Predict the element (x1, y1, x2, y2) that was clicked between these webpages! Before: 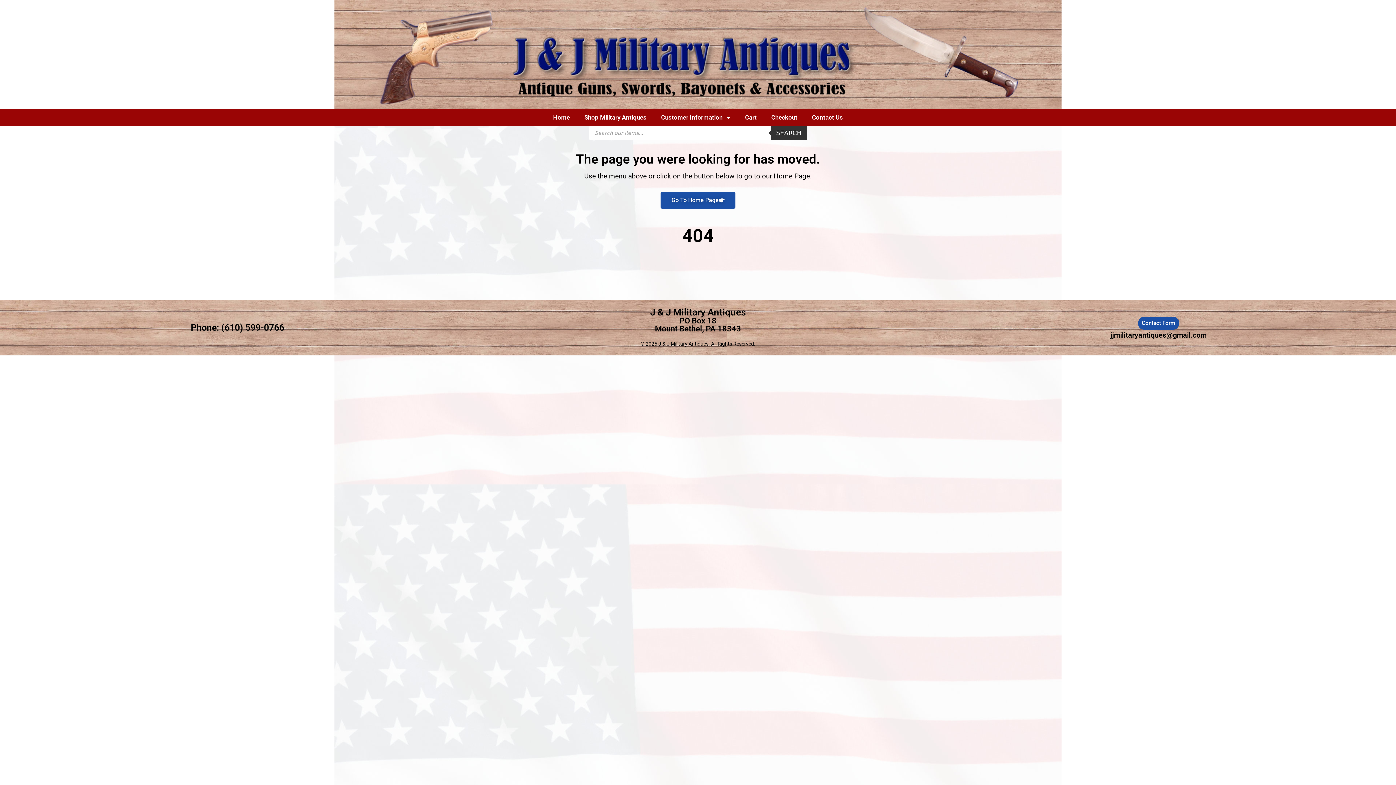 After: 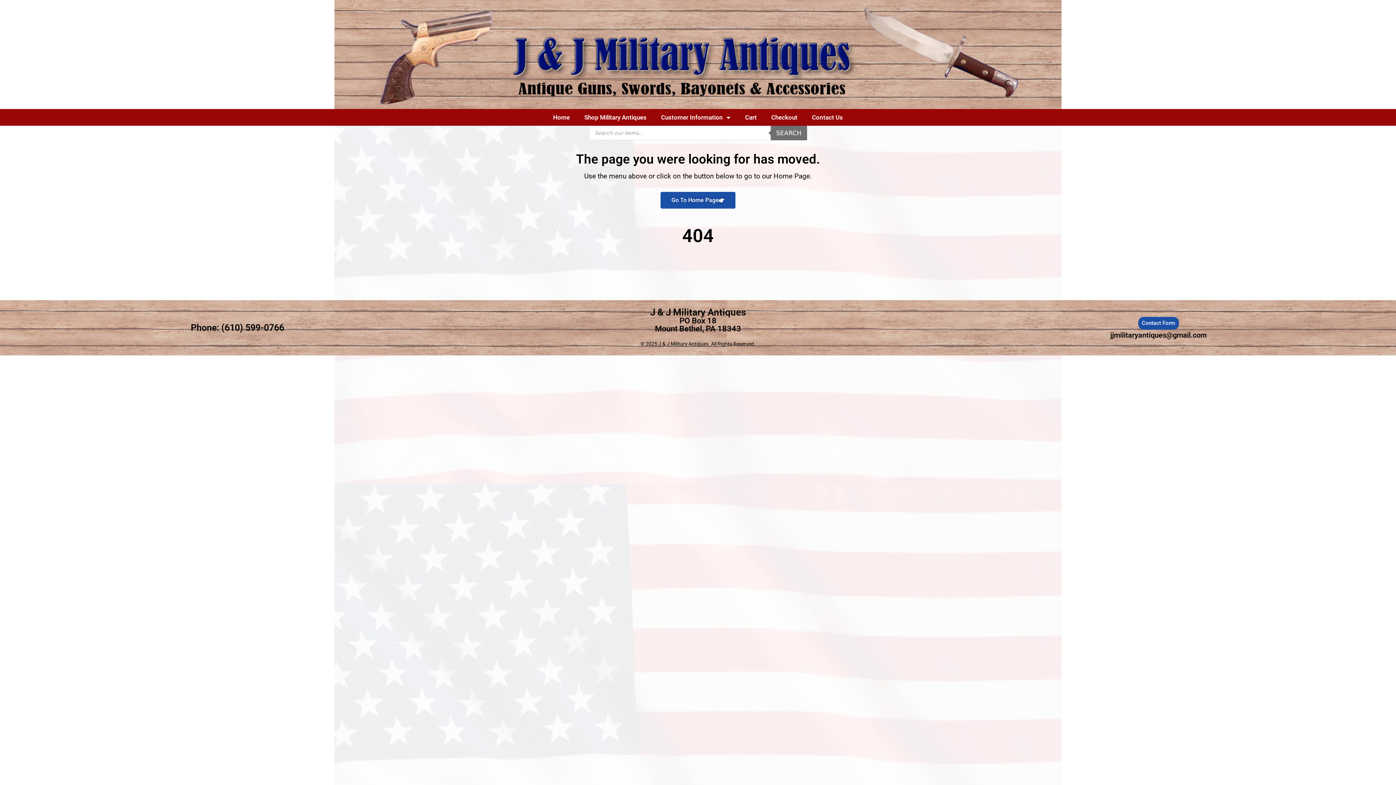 Action: label: Search bbox: (770, 125, 807, 140)